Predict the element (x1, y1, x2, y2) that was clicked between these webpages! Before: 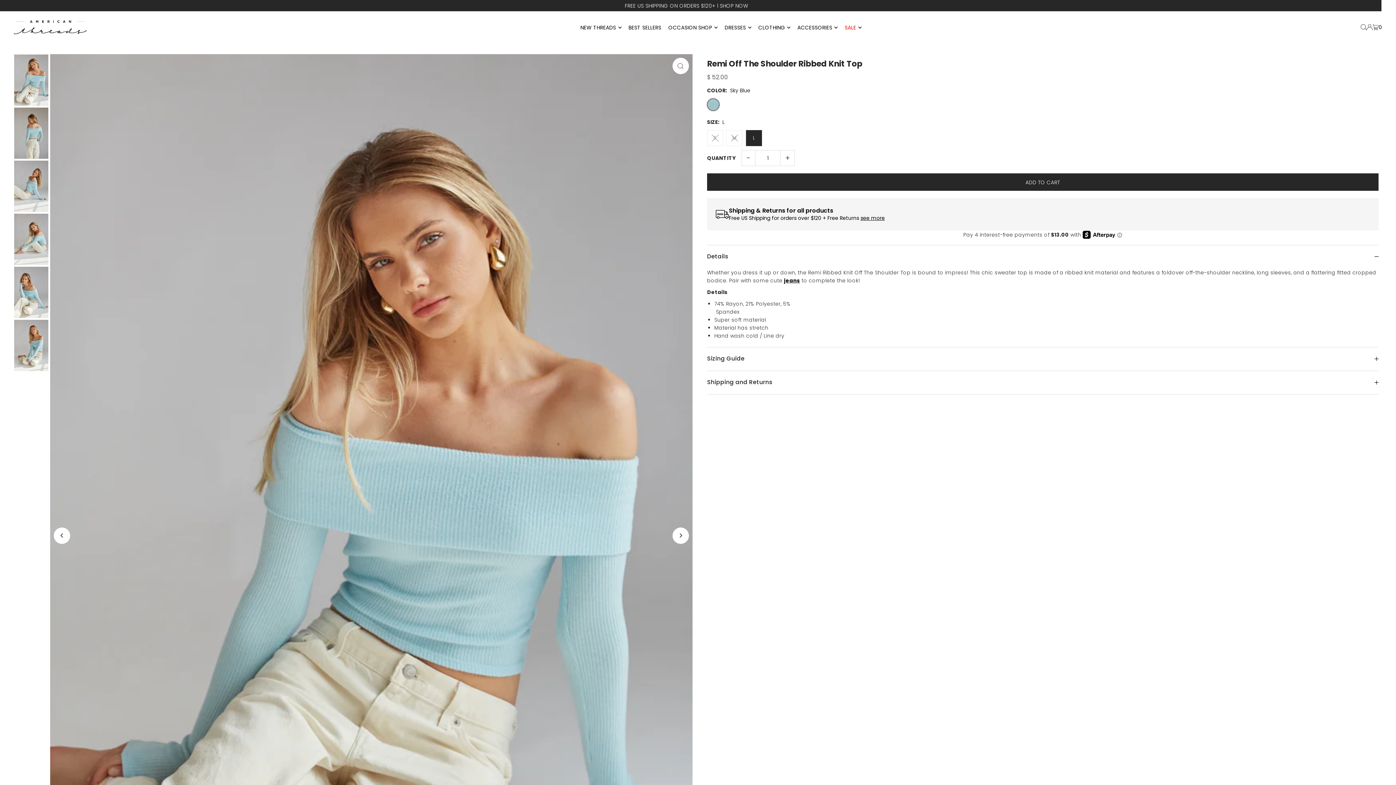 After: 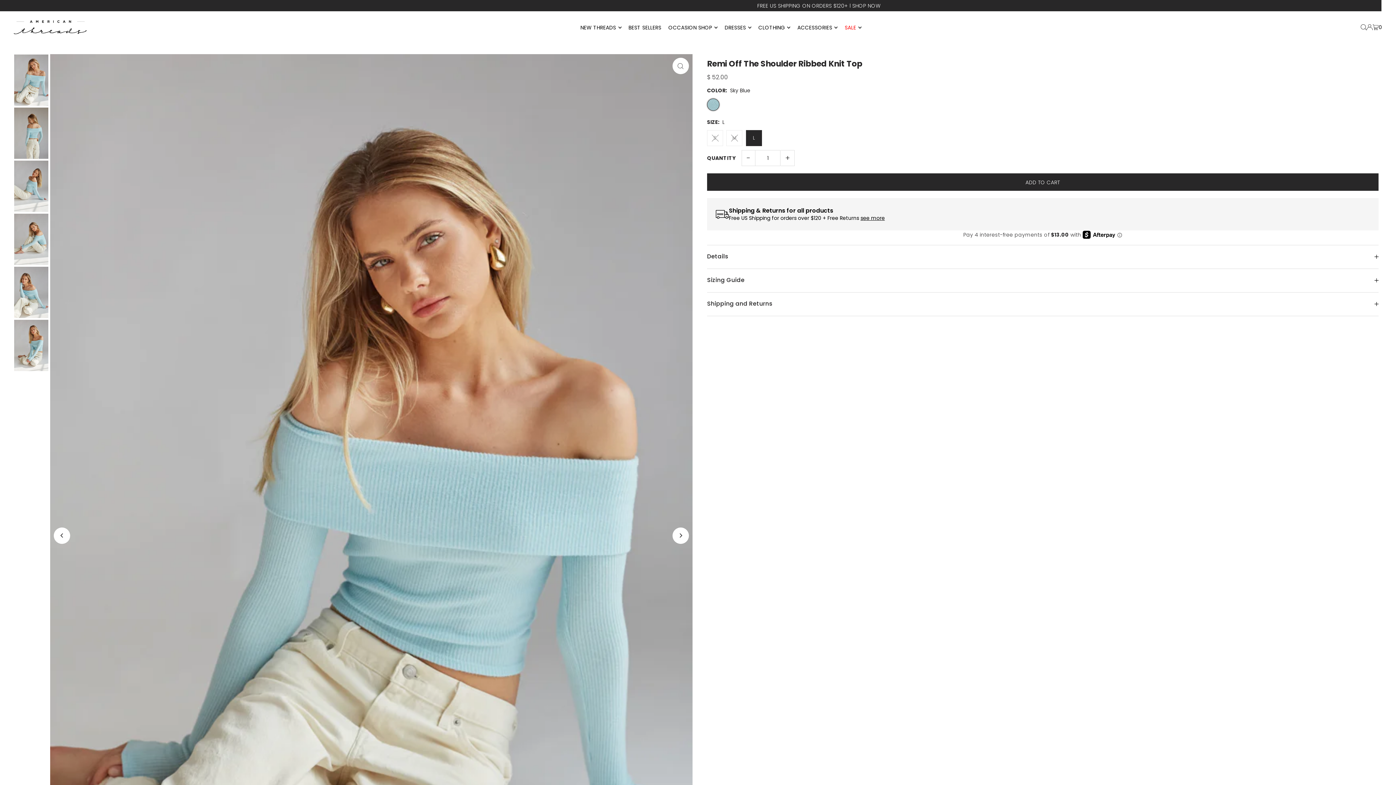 Action: label: jeans bbox: (784, 277, 800, 284)